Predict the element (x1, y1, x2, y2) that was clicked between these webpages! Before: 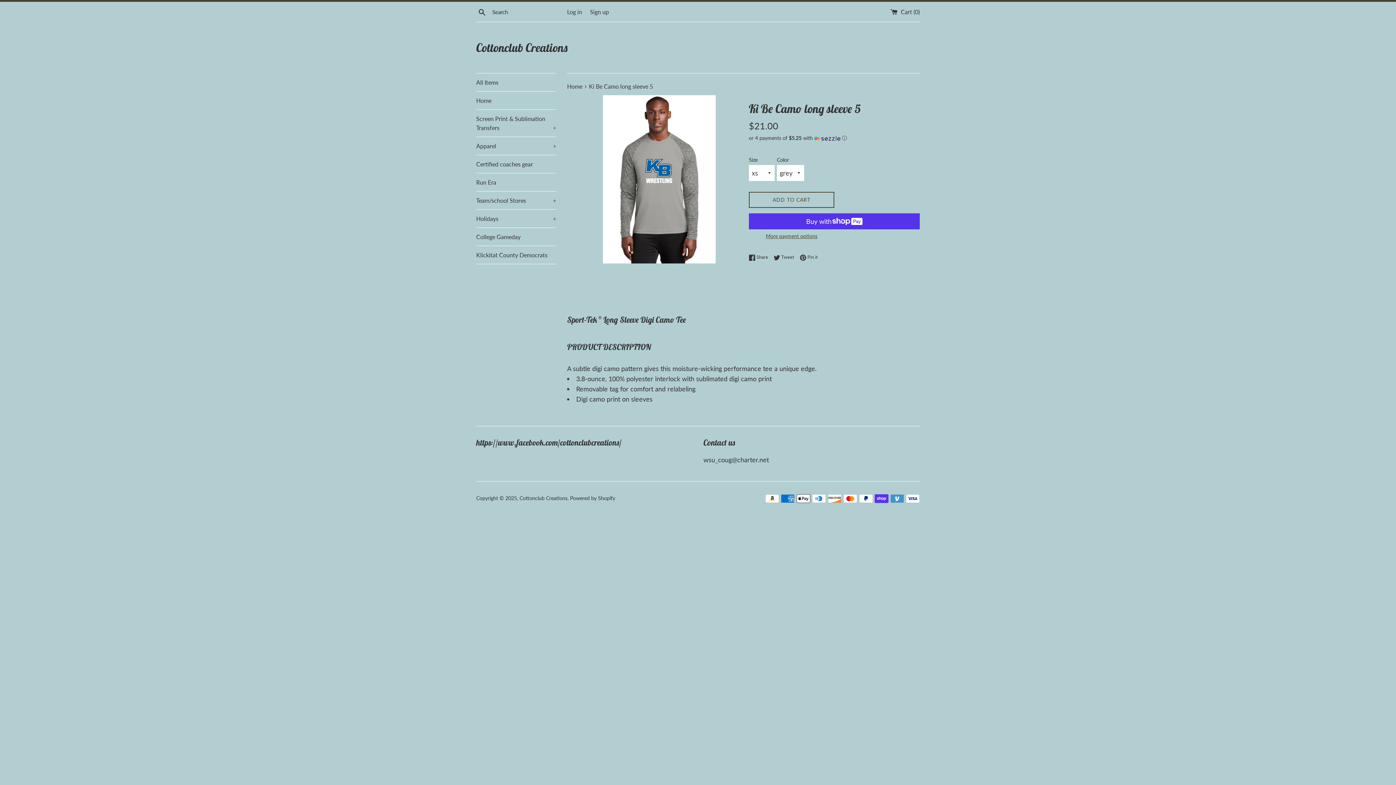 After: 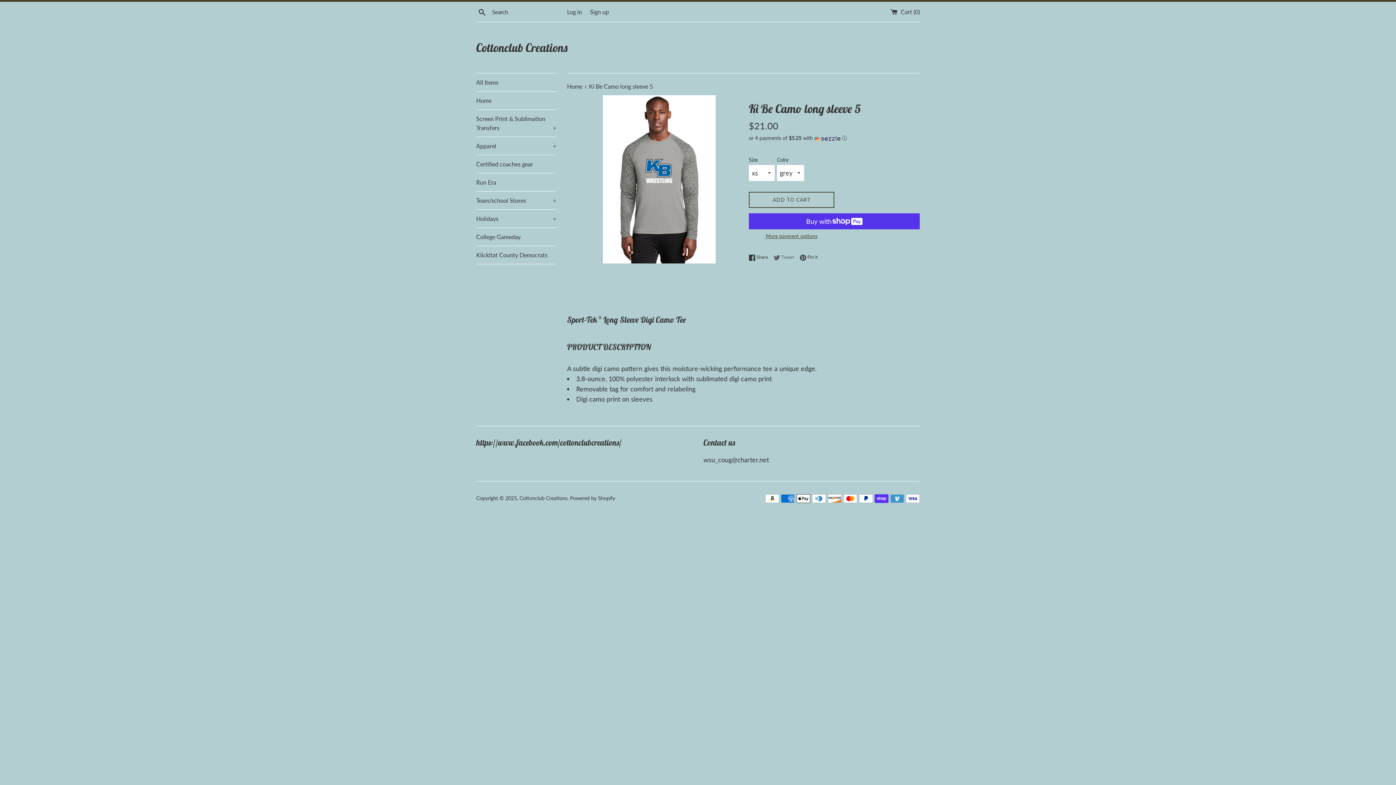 Action: label:  Tweet
Tweet on Twitter bbox: (773, 253, 798, 261)